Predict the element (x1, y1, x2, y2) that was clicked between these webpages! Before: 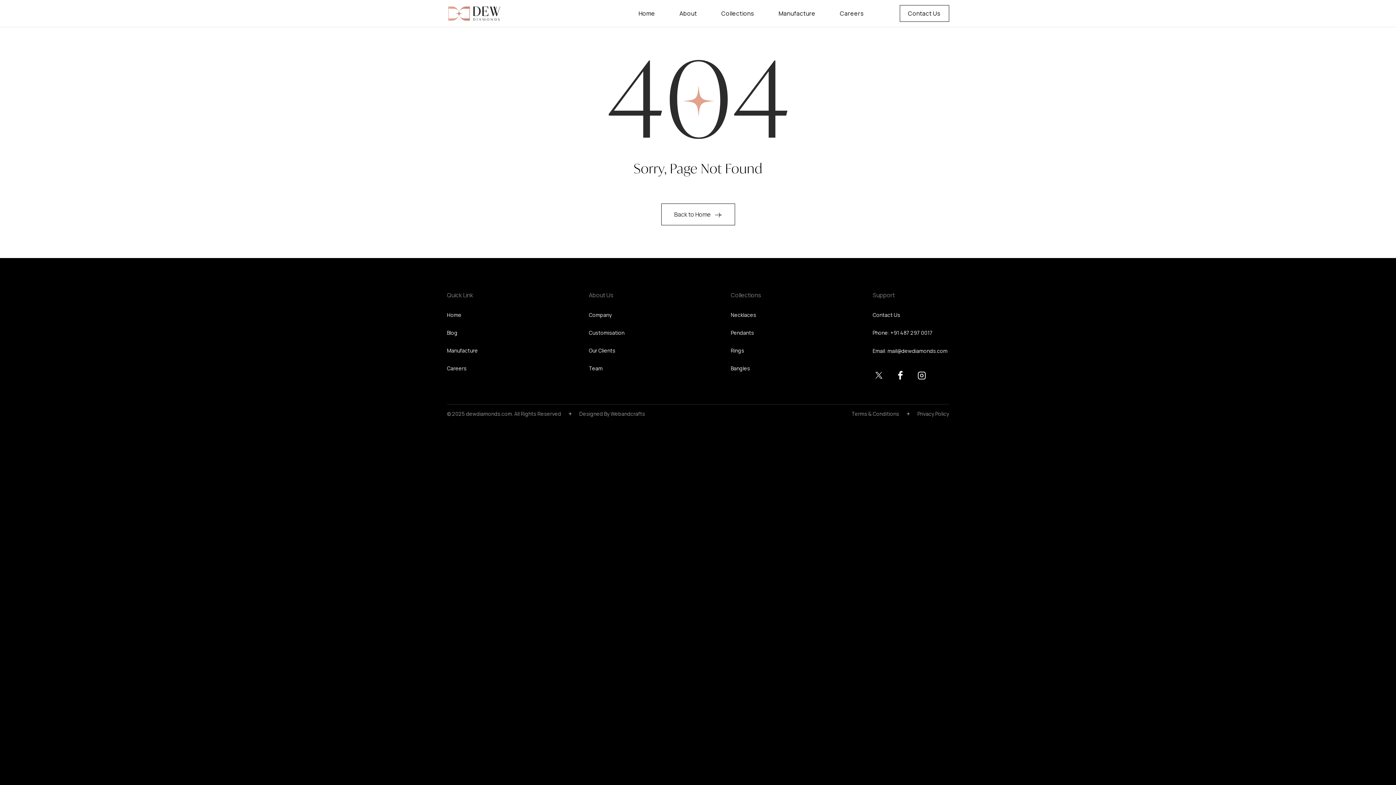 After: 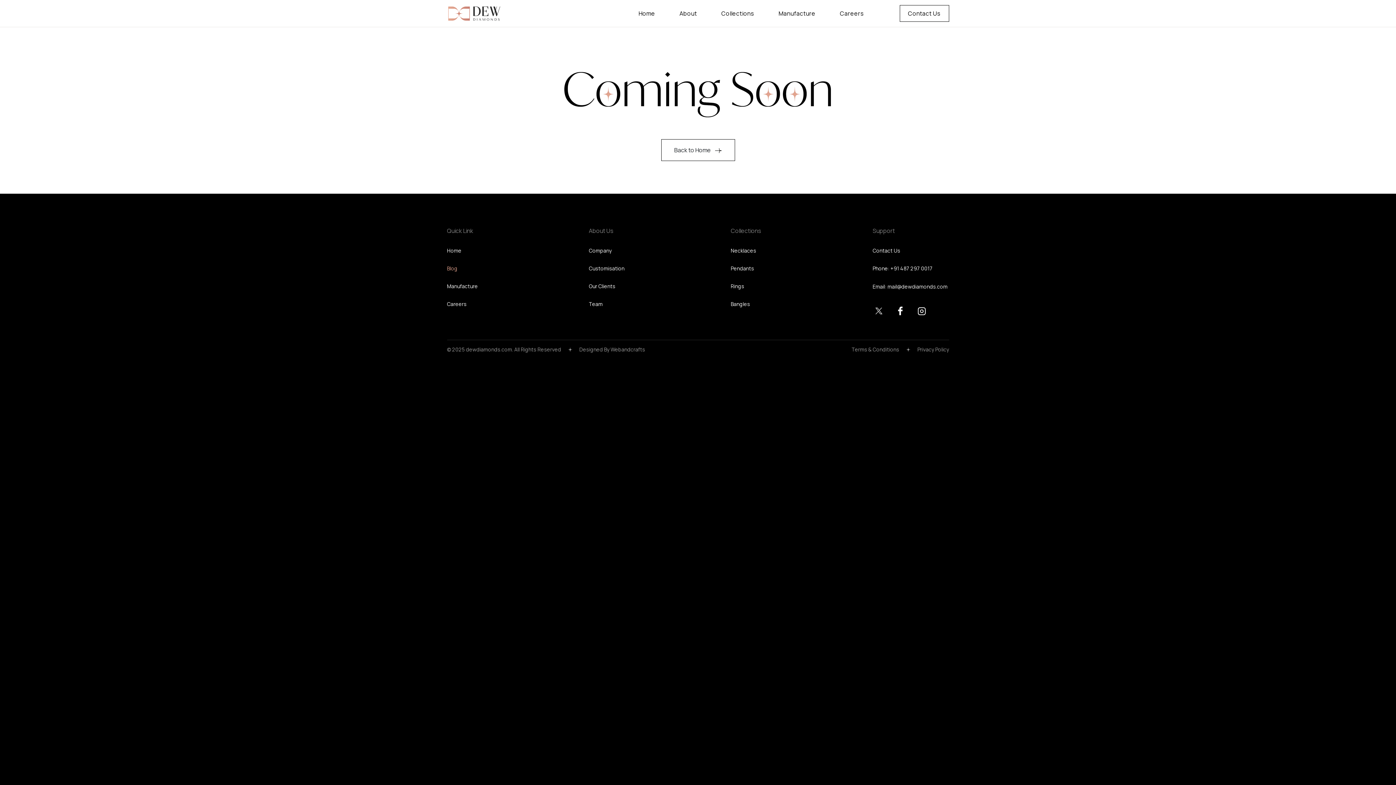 Action: label: Terms & Conditions bbox: (851, 410, 899, 417)